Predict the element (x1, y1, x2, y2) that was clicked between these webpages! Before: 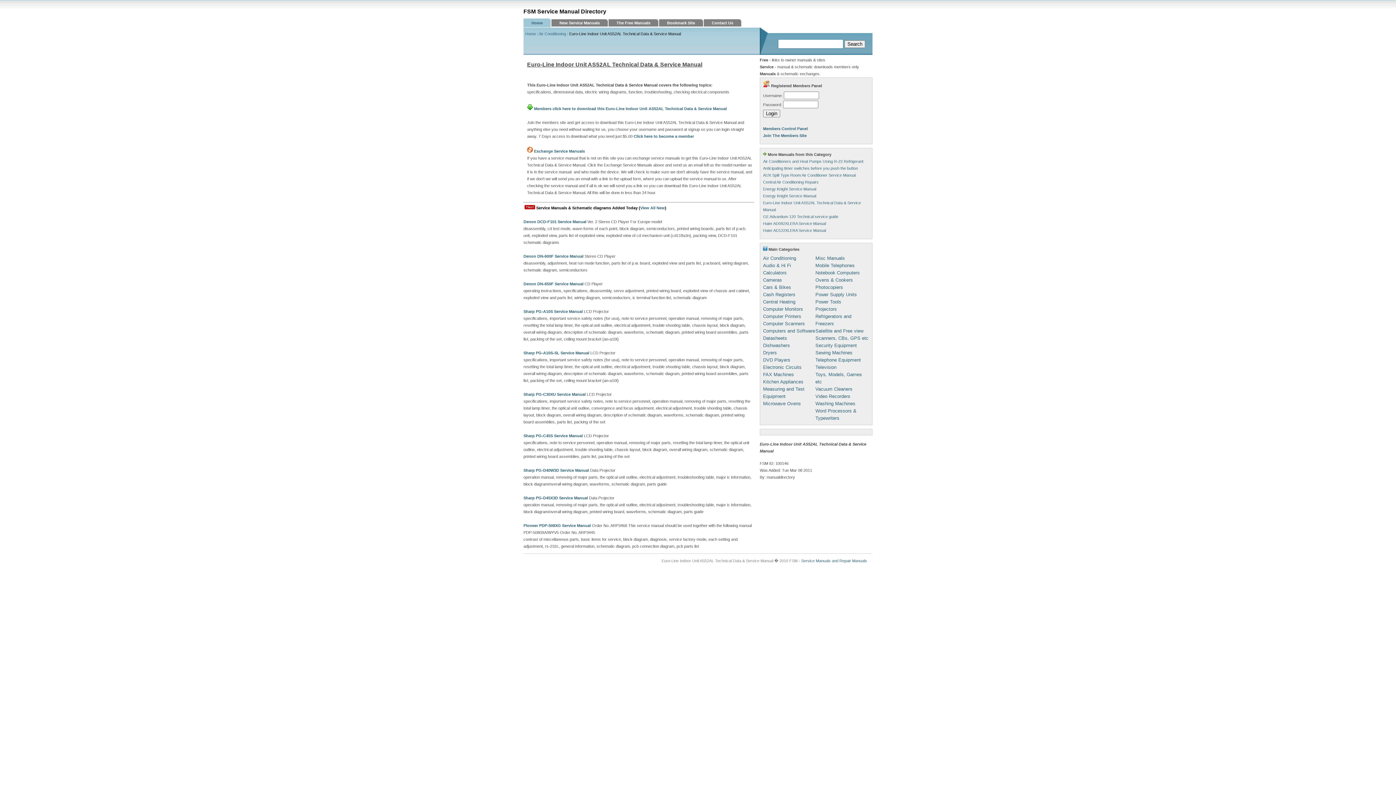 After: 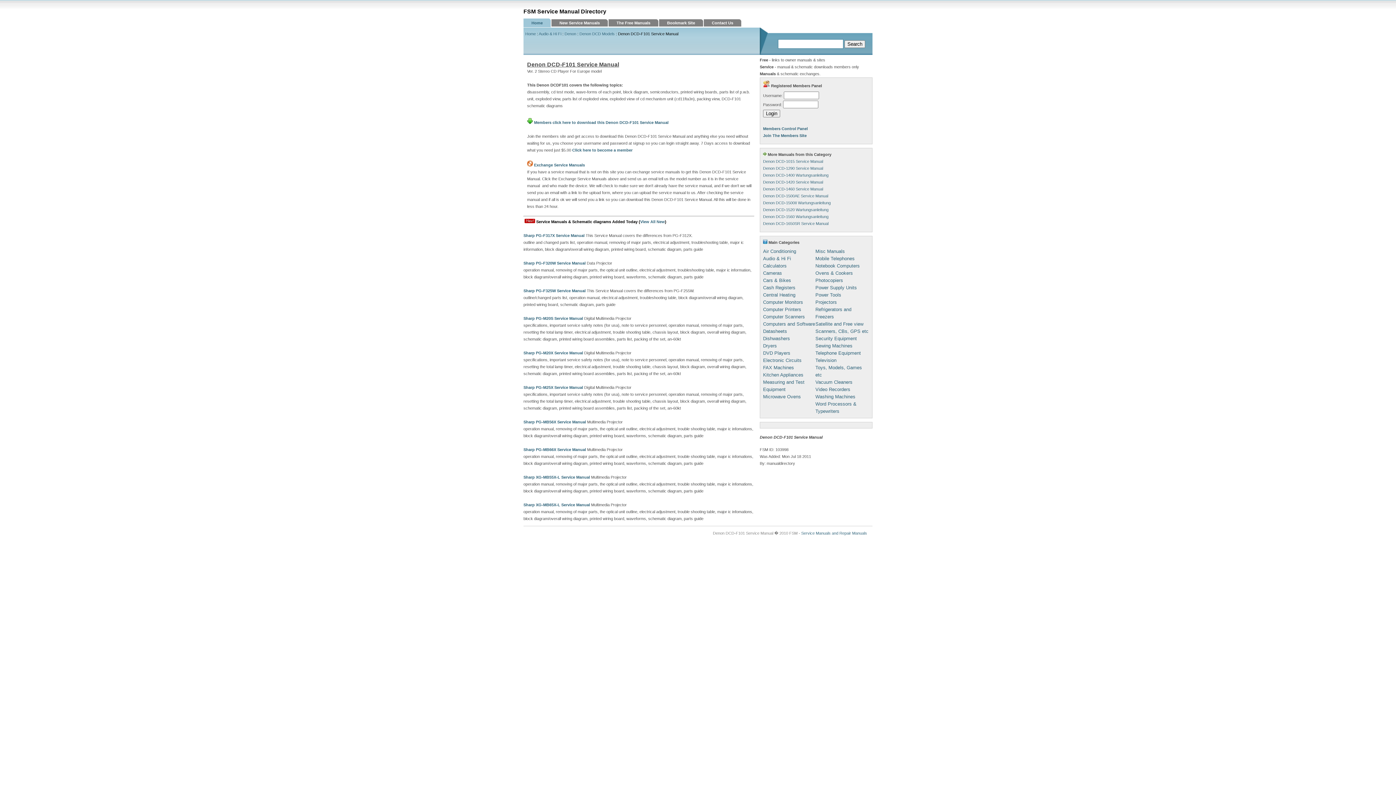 Action: label: Denon DCD-F101 Service Manual bbox: (523, 219, 586, 224)